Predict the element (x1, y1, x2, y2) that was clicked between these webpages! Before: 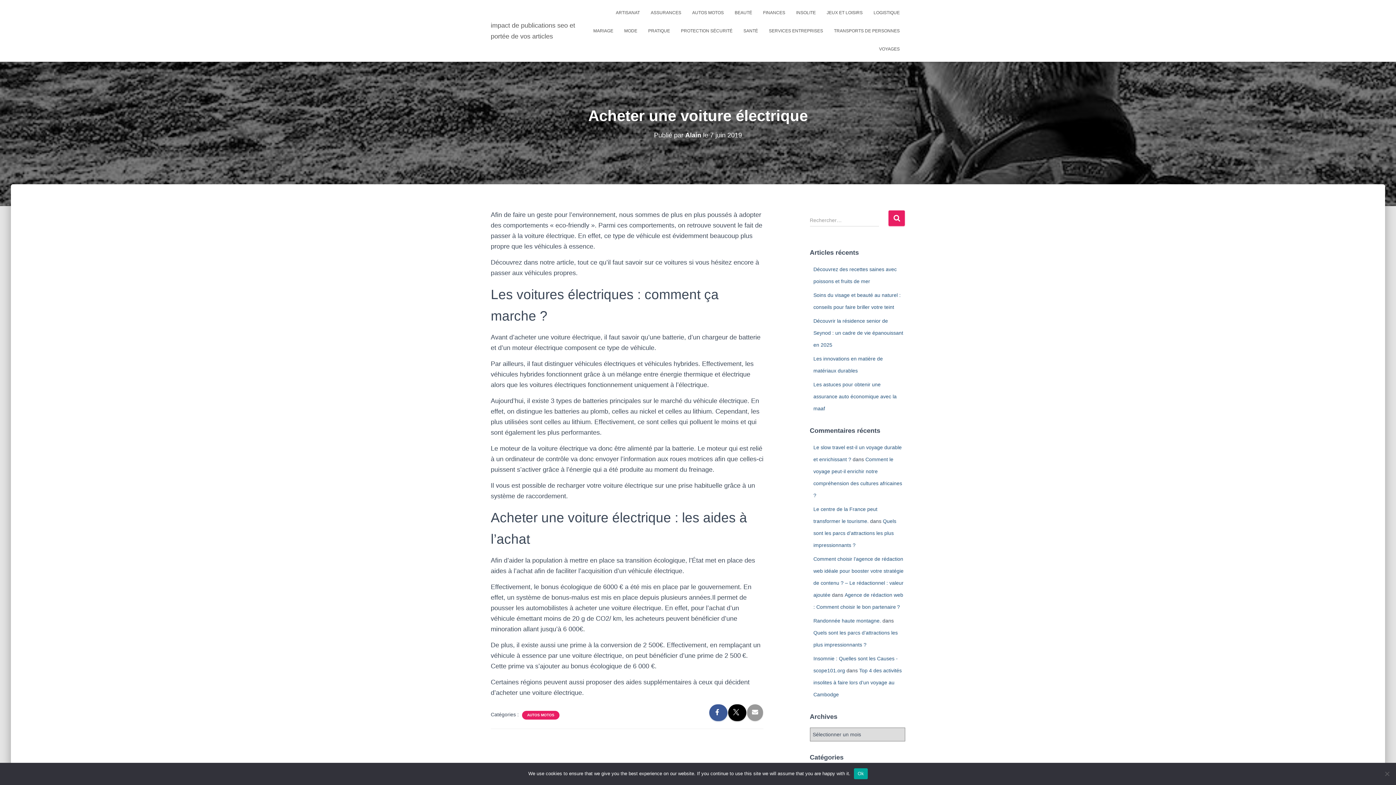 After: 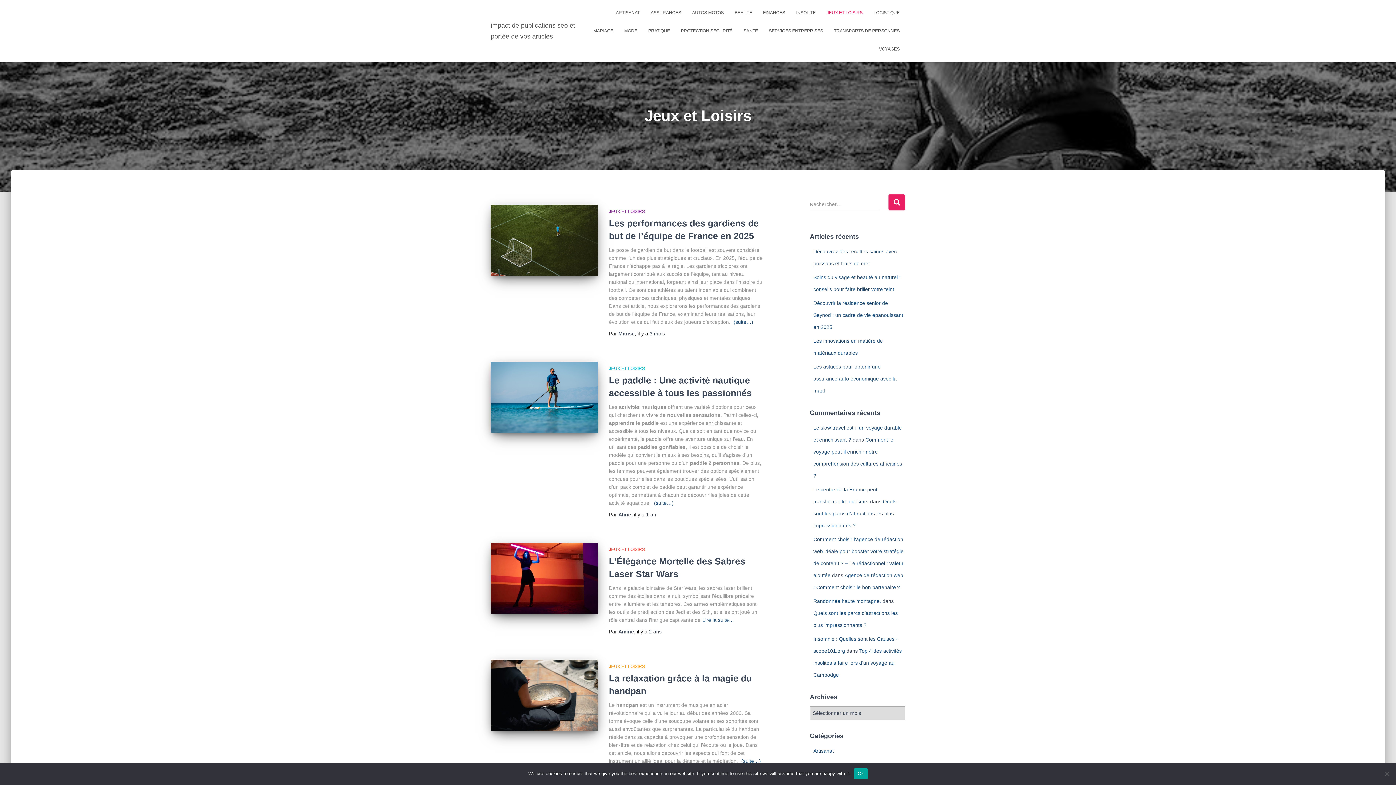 Action: label: JEUX ET LOISIRS bbox: (821, 3, 868, 21)